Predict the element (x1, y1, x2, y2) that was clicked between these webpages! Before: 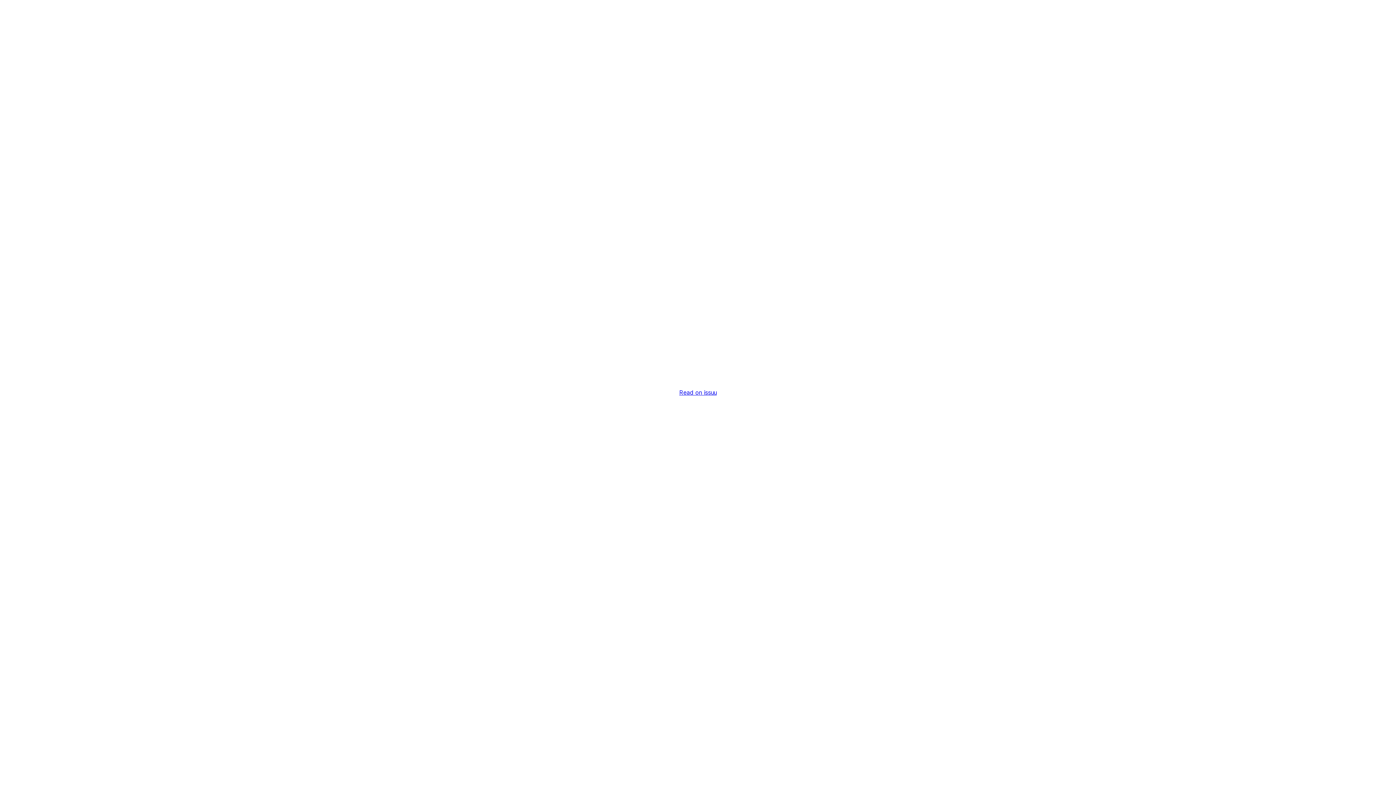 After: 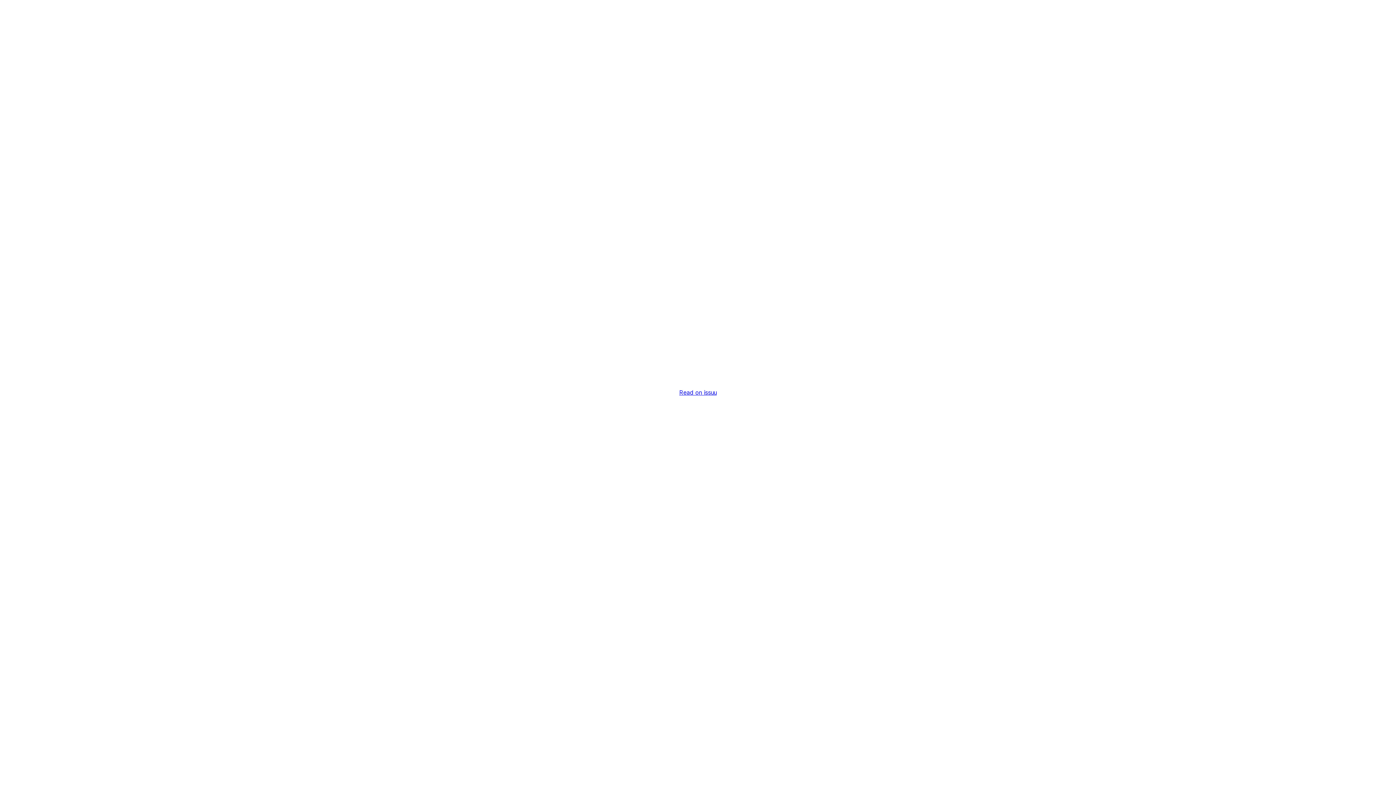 Action: label: Read on issuu bbox: (679, 389, 716, 396)